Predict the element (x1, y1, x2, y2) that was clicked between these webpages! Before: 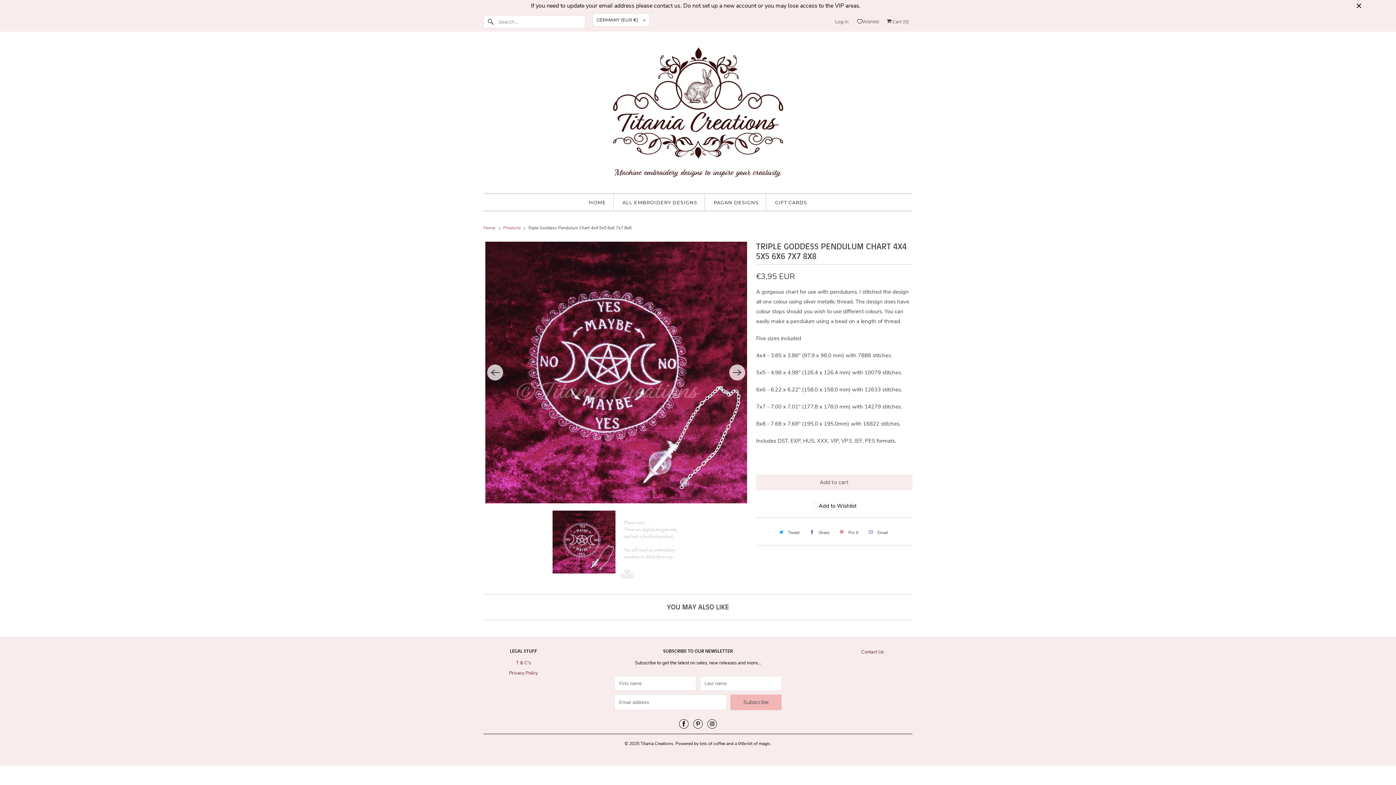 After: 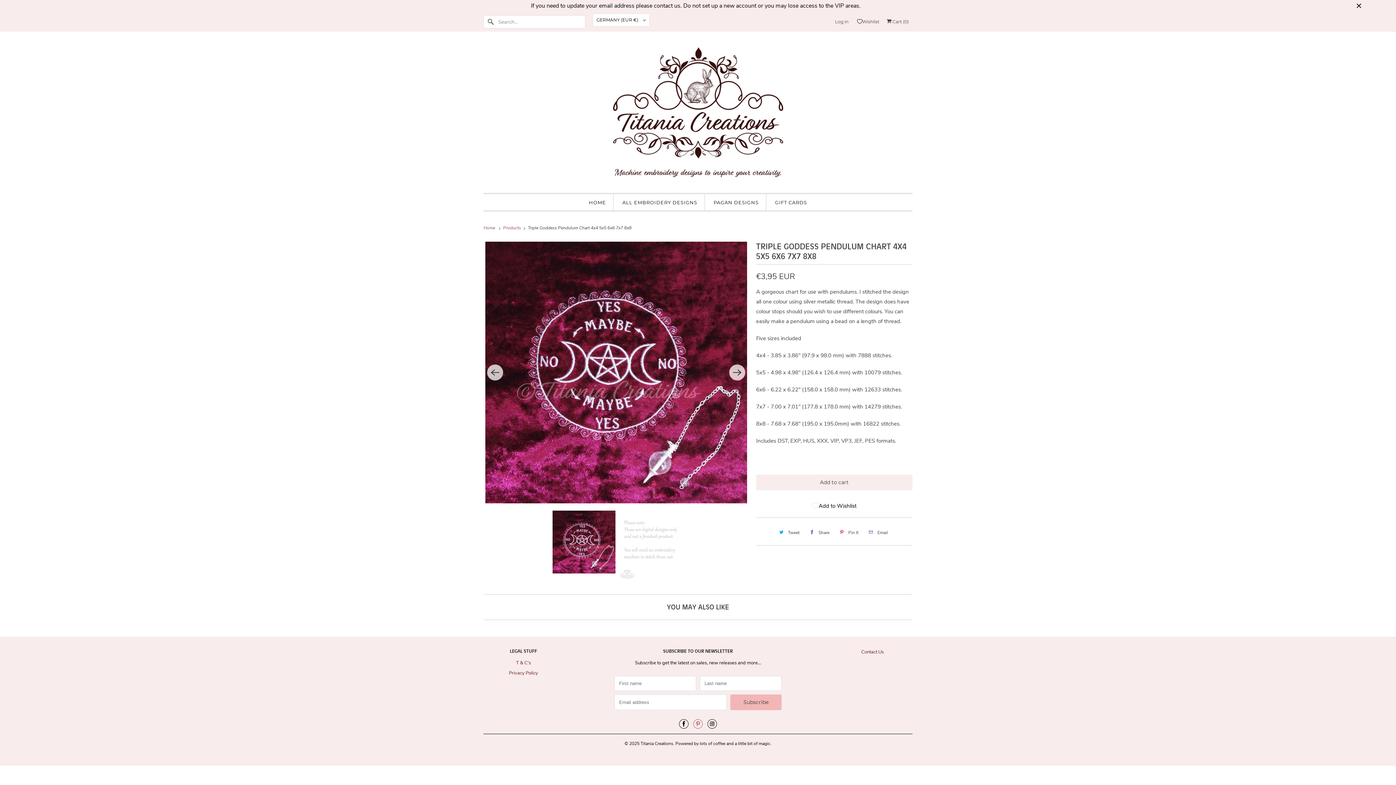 Action: bbox: (693, 719, 702, 729)